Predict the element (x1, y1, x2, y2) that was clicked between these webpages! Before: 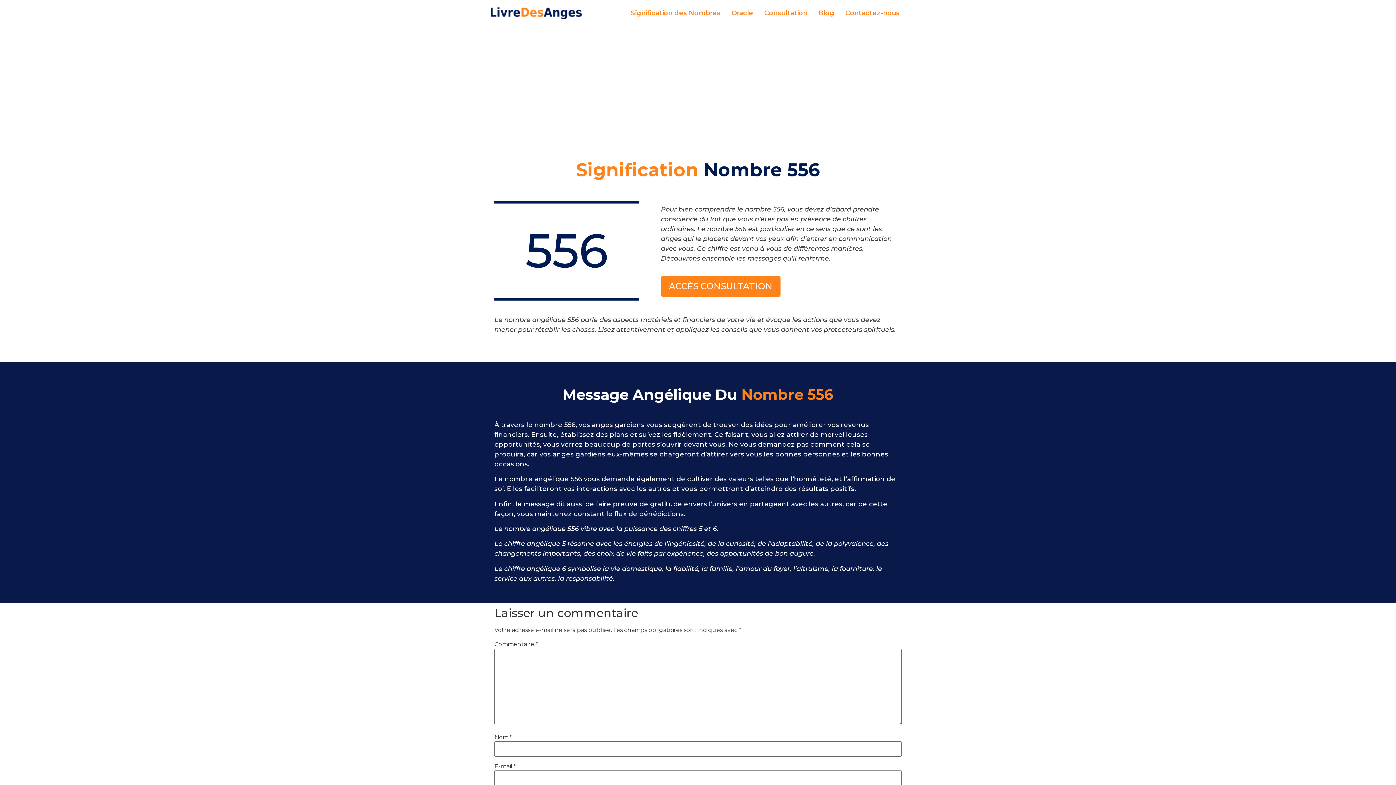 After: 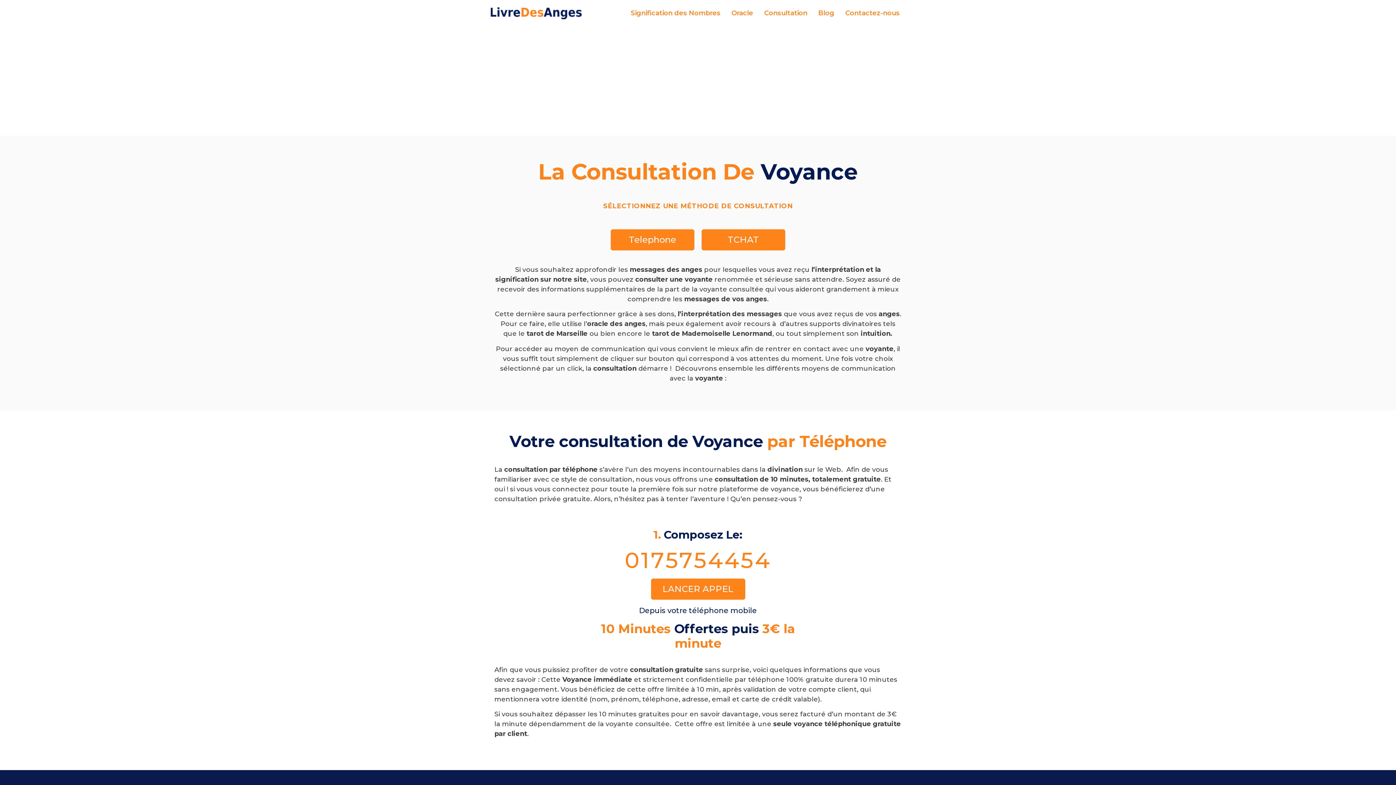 Action: label: Consultation bbox: (758, 5, 813, 21)